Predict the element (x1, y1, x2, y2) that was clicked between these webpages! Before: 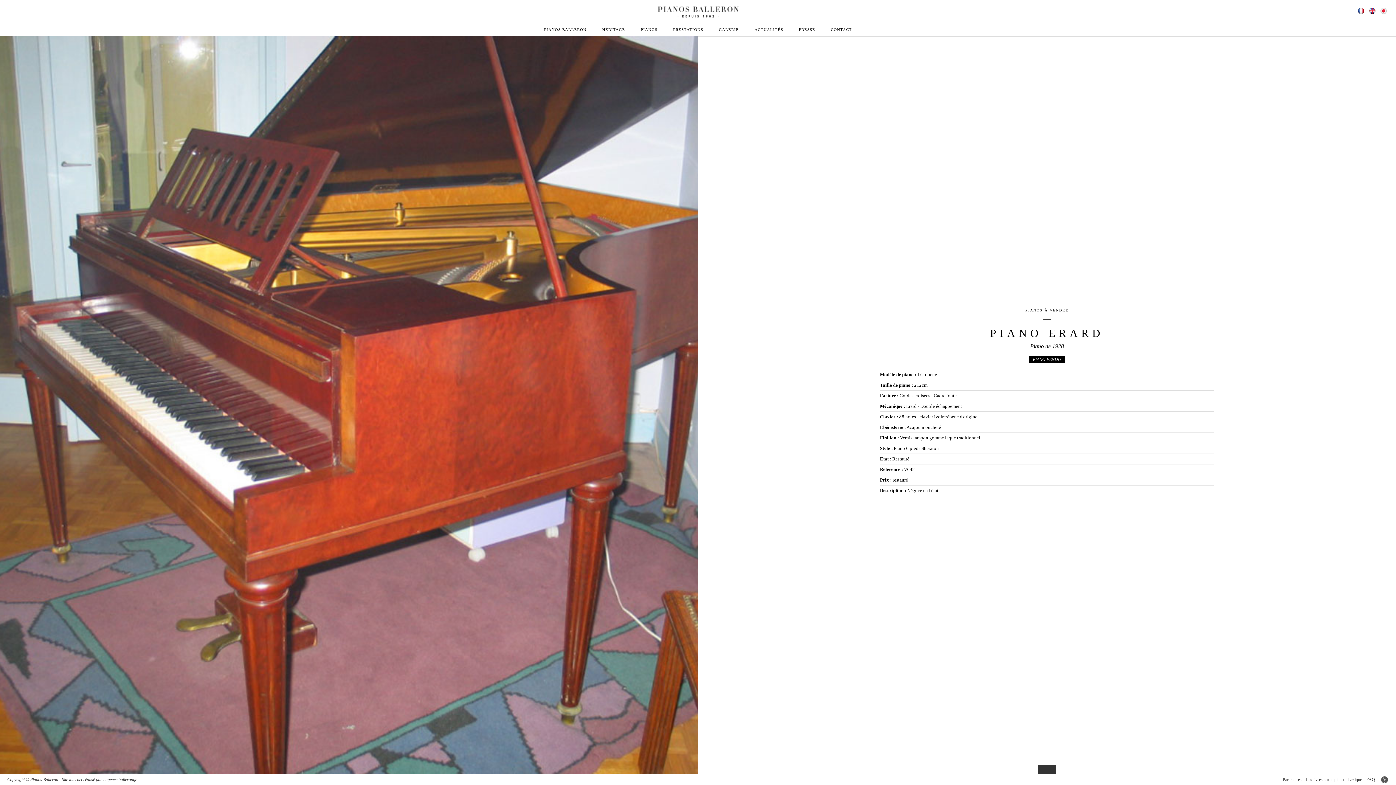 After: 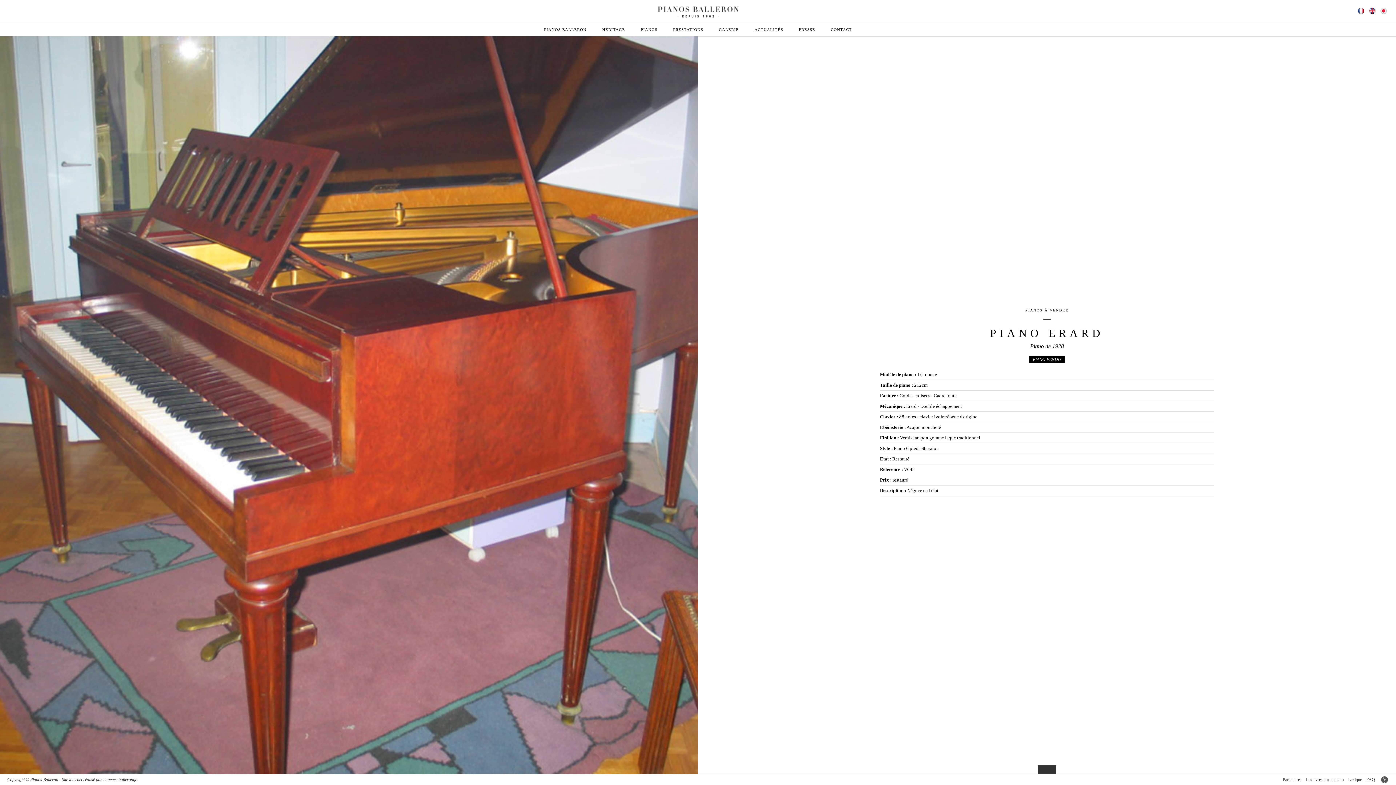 Action: bbox: (1379, 774, 1392, 784)